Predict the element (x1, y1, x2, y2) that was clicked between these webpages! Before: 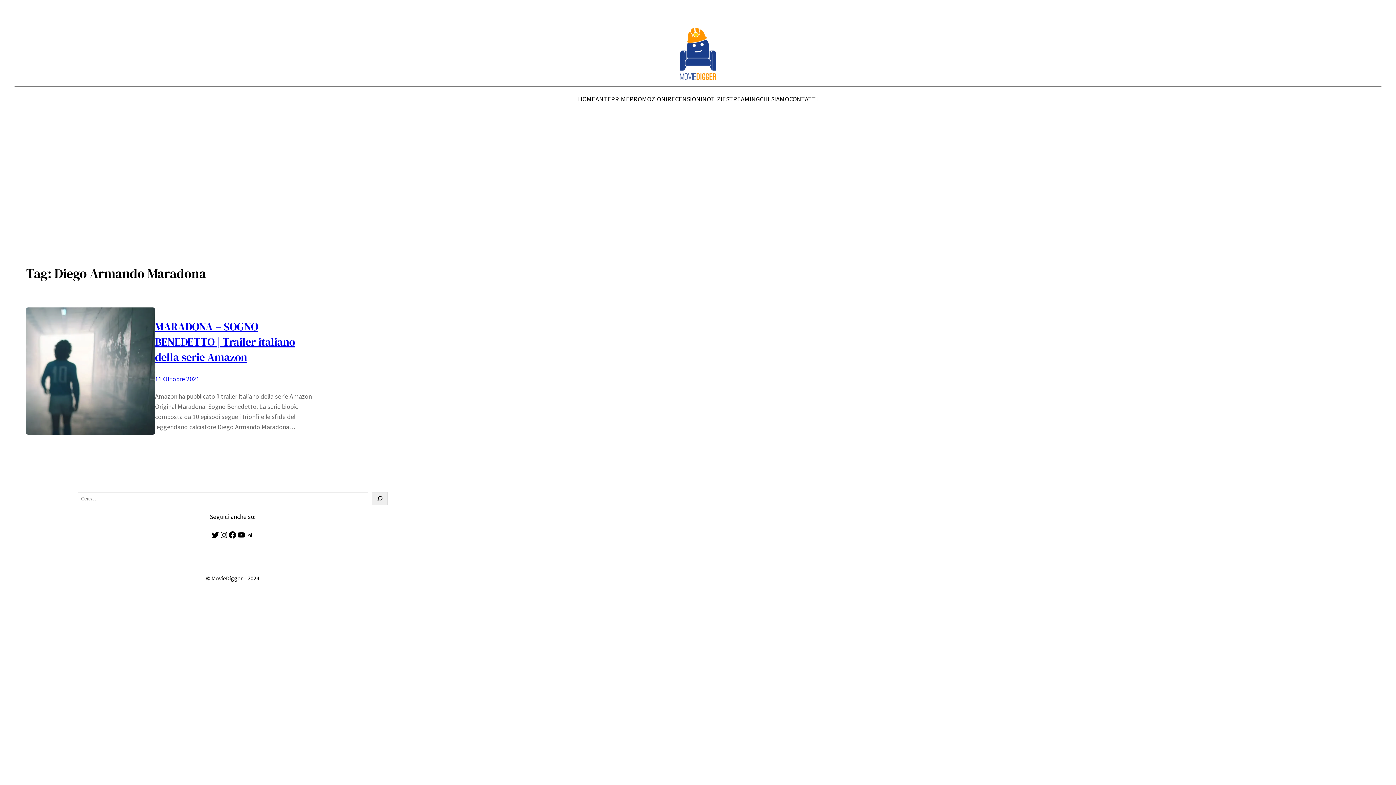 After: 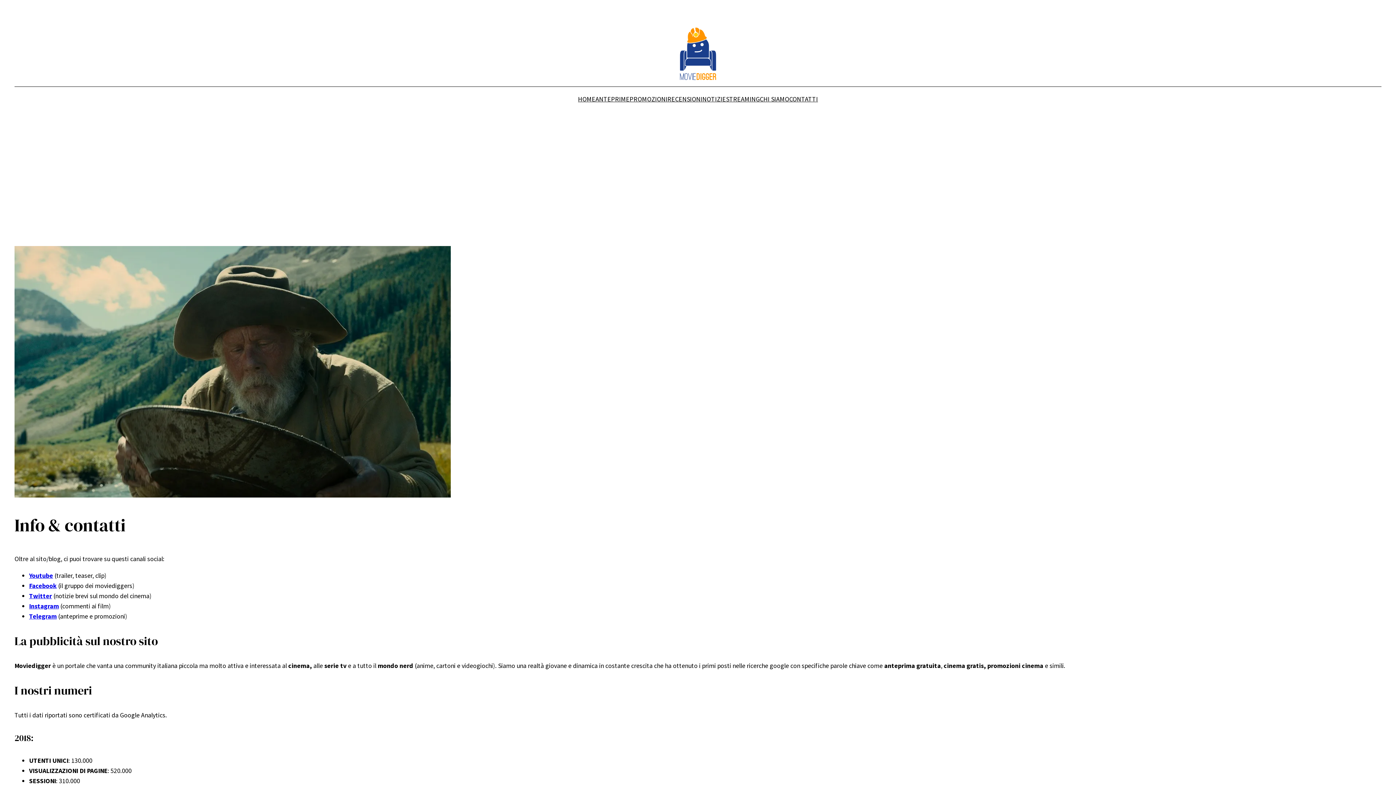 Action: bbox: (789, 94, 818, 104) label: CONTATTI